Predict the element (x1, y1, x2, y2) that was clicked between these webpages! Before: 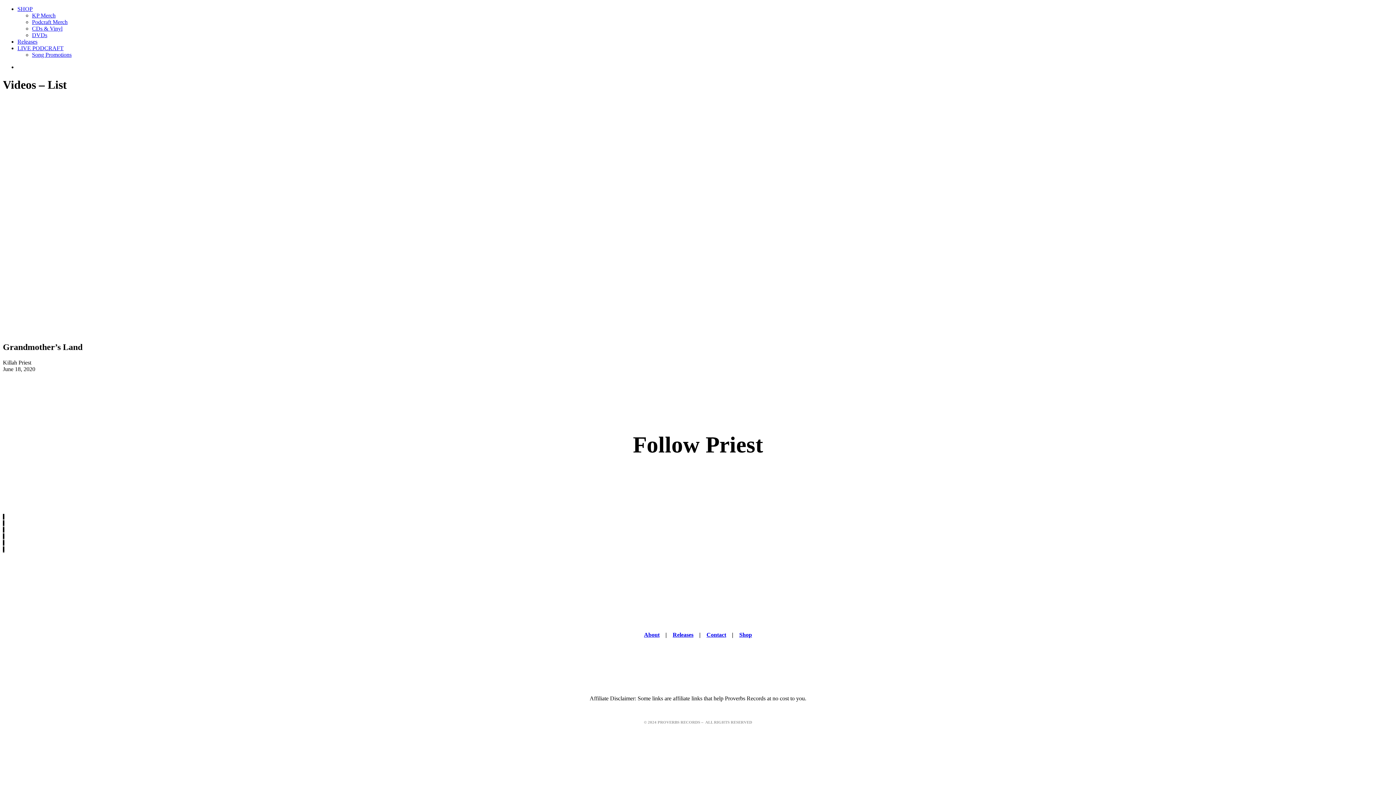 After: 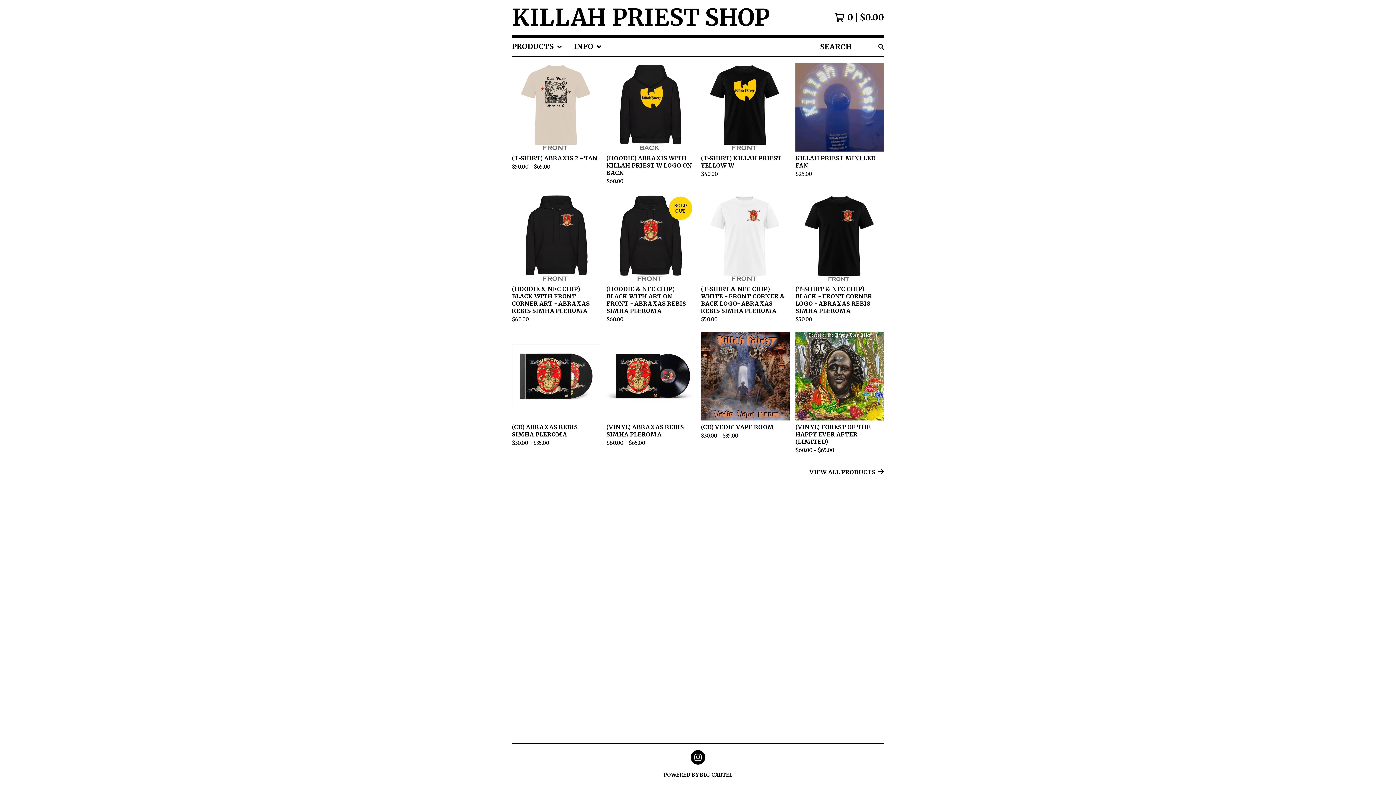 Action: label: KP Merch bbox: (32, 12, 55, 18)